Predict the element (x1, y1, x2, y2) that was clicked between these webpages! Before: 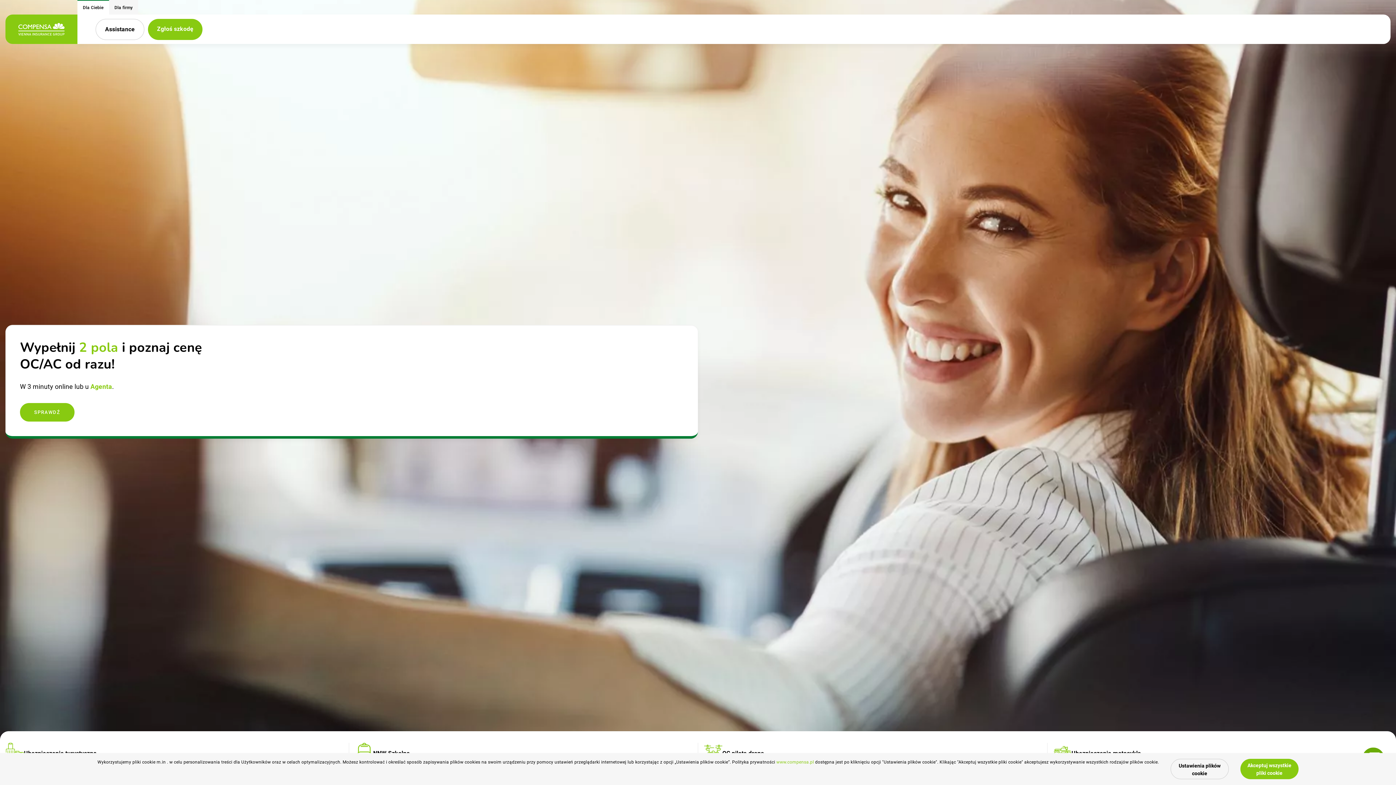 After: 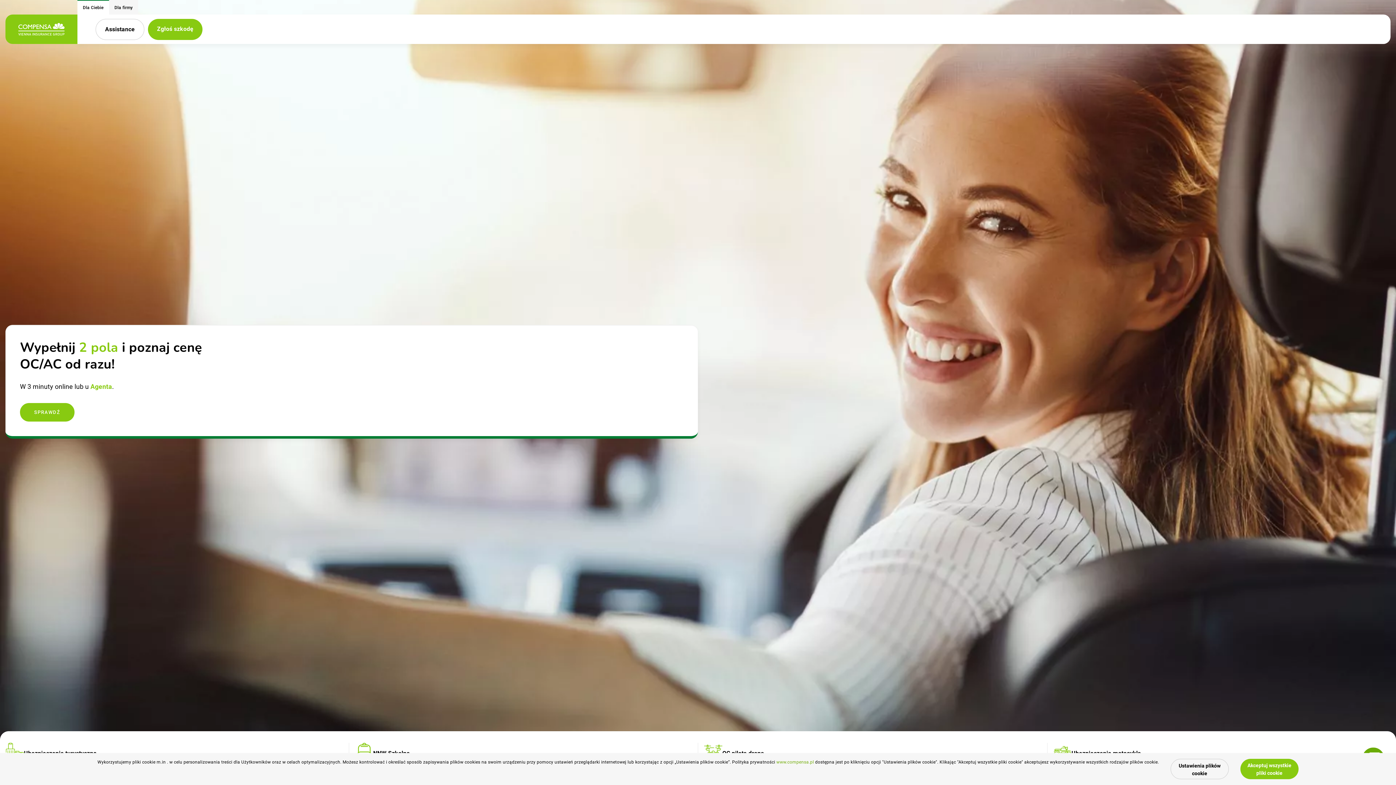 Action: label: www.compensa.pl bbox: (776, 760, 814, 765)